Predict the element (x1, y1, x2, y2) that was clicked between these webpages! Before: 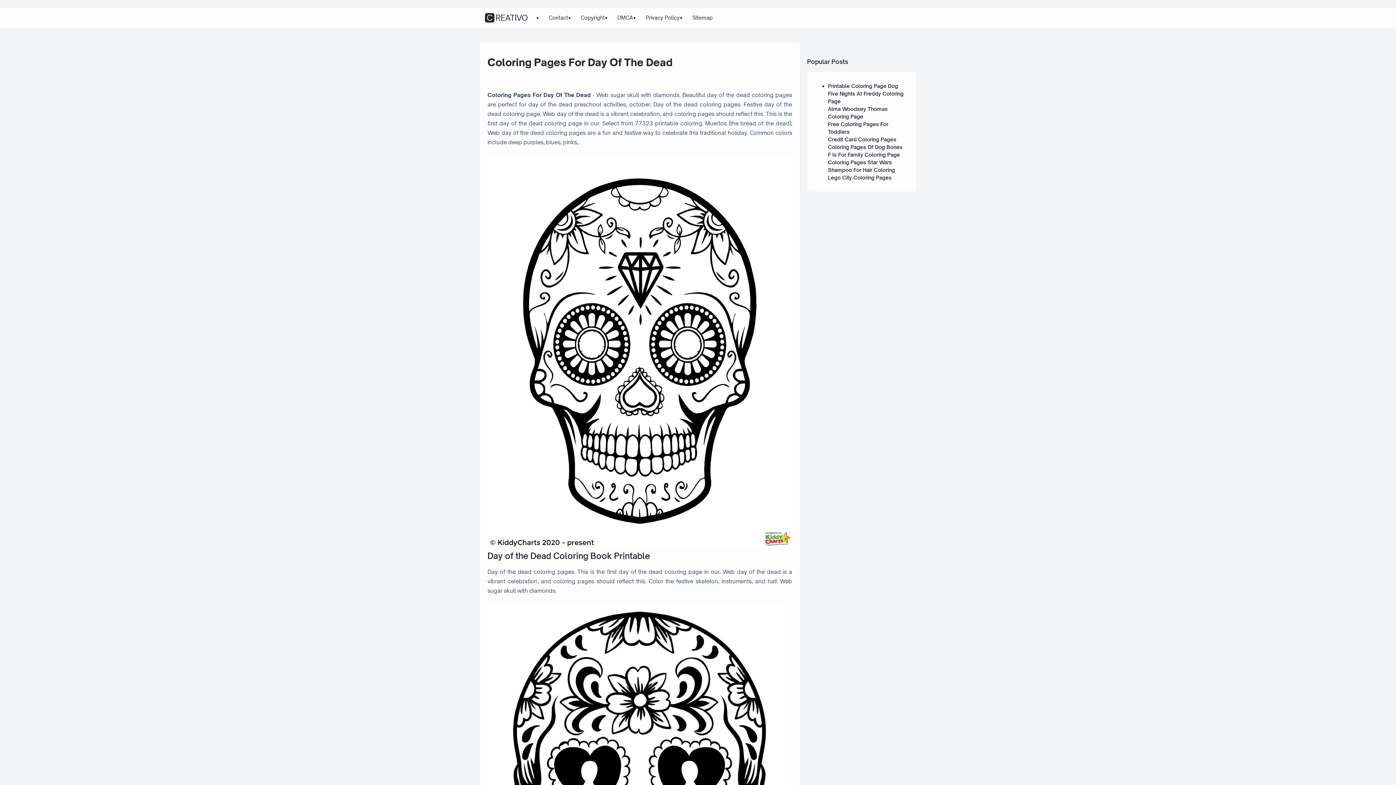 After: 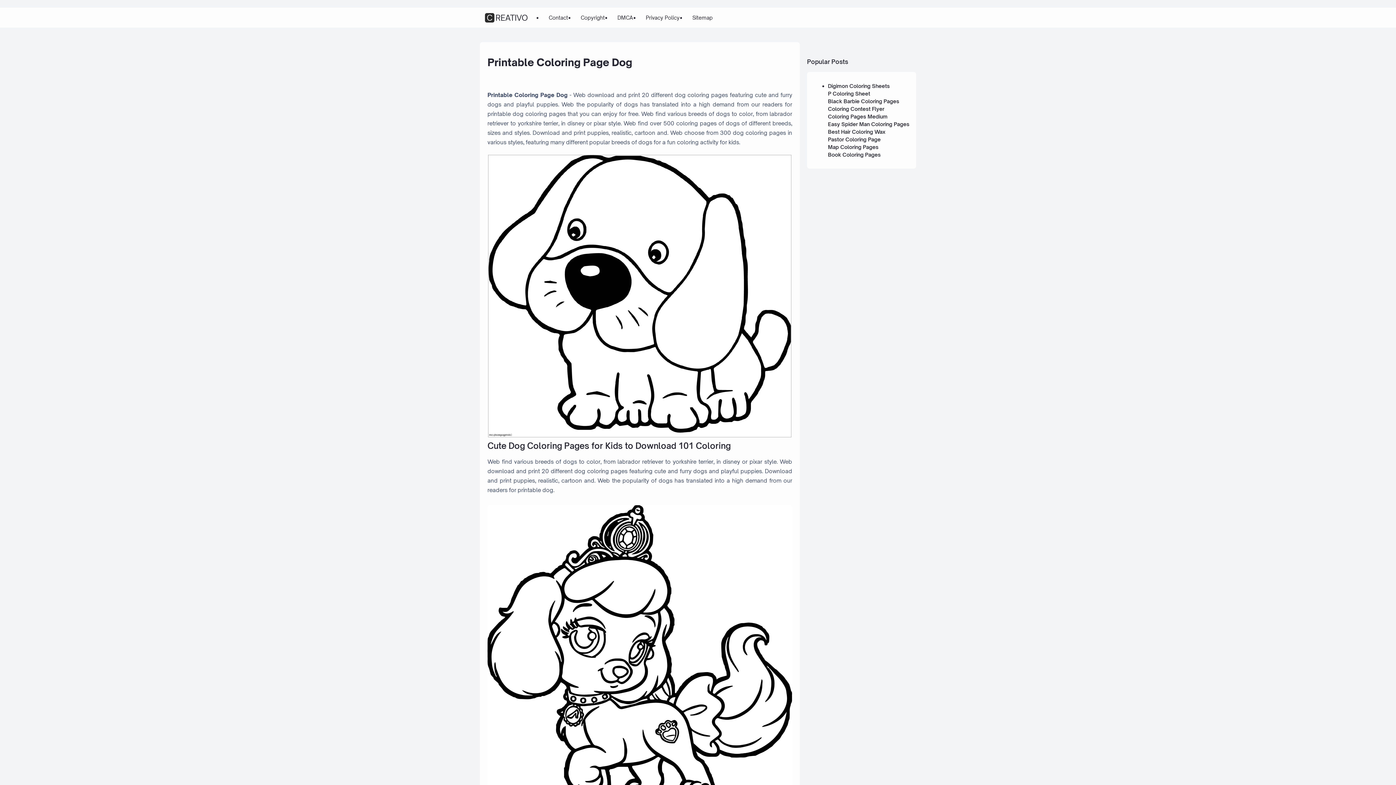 Action: label: Printable Coloring Page Dog bbox: (828, 83, 898, 89)